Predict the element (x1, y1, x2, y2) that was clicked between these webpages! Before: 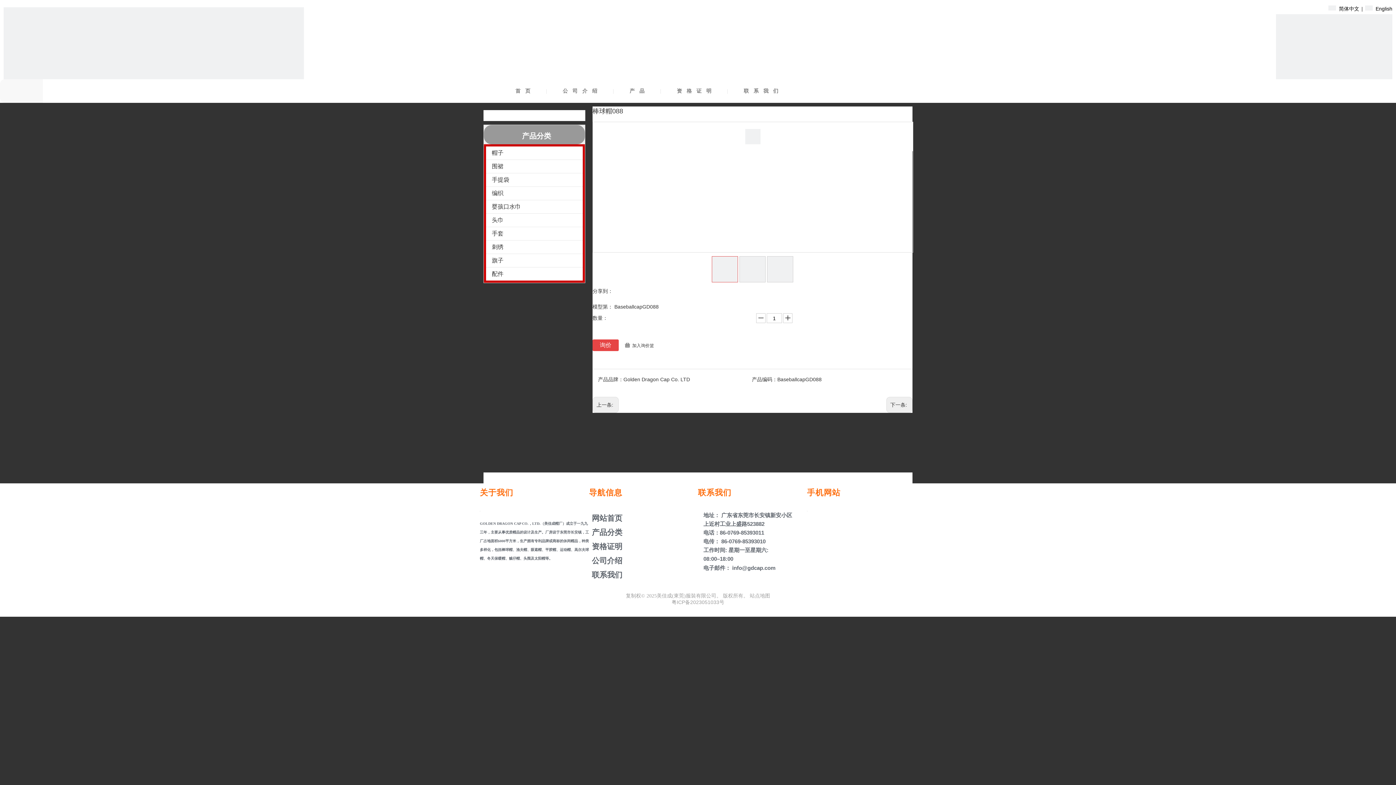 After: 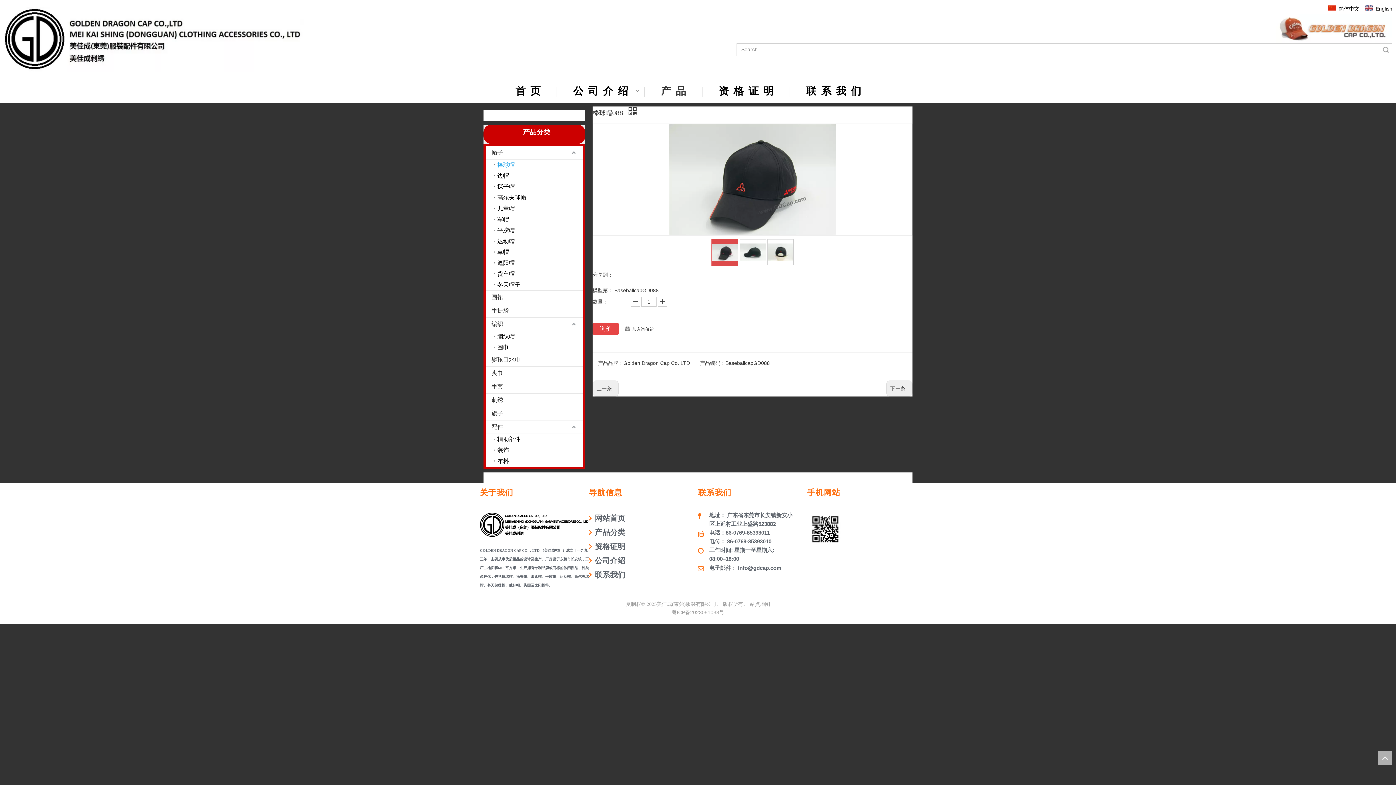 Action: bbox: (783, 313, 792, 323)